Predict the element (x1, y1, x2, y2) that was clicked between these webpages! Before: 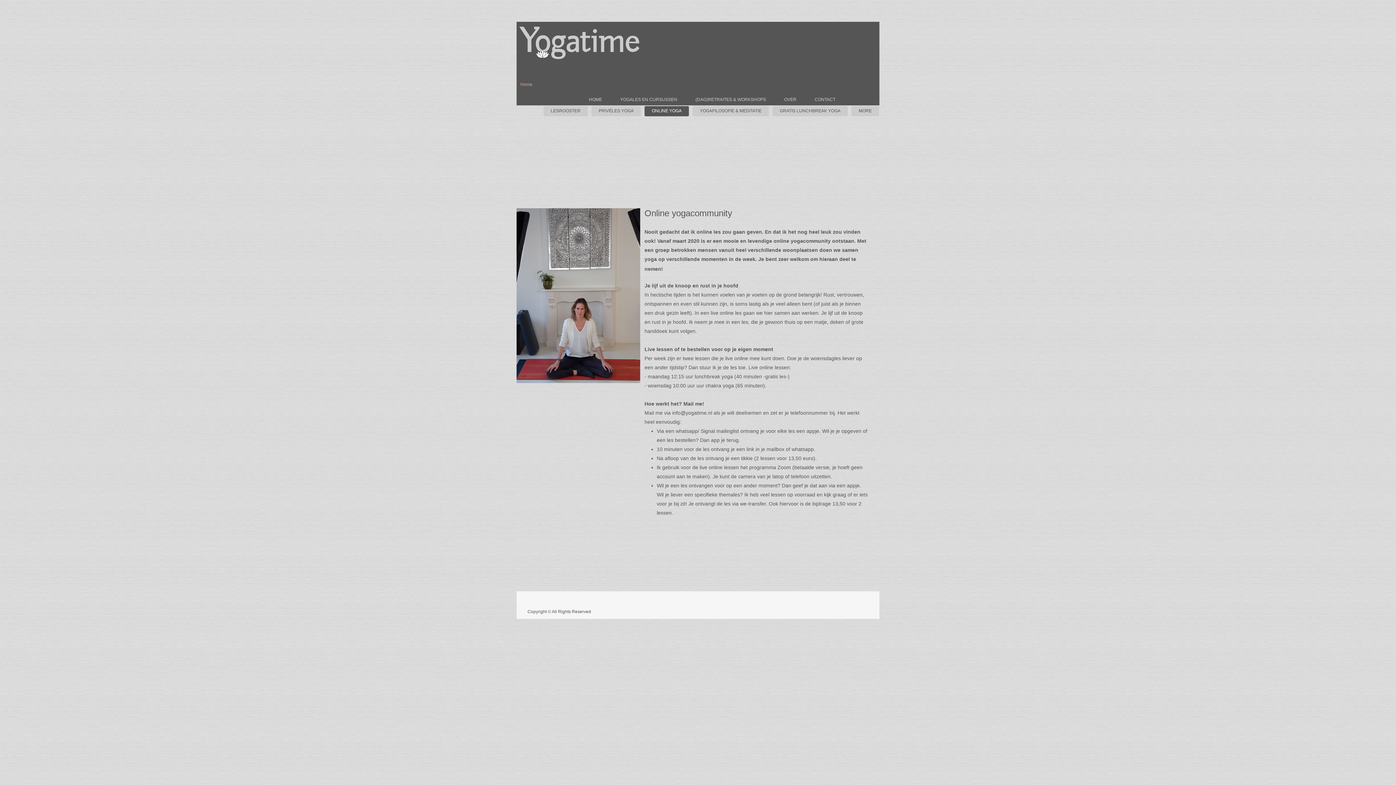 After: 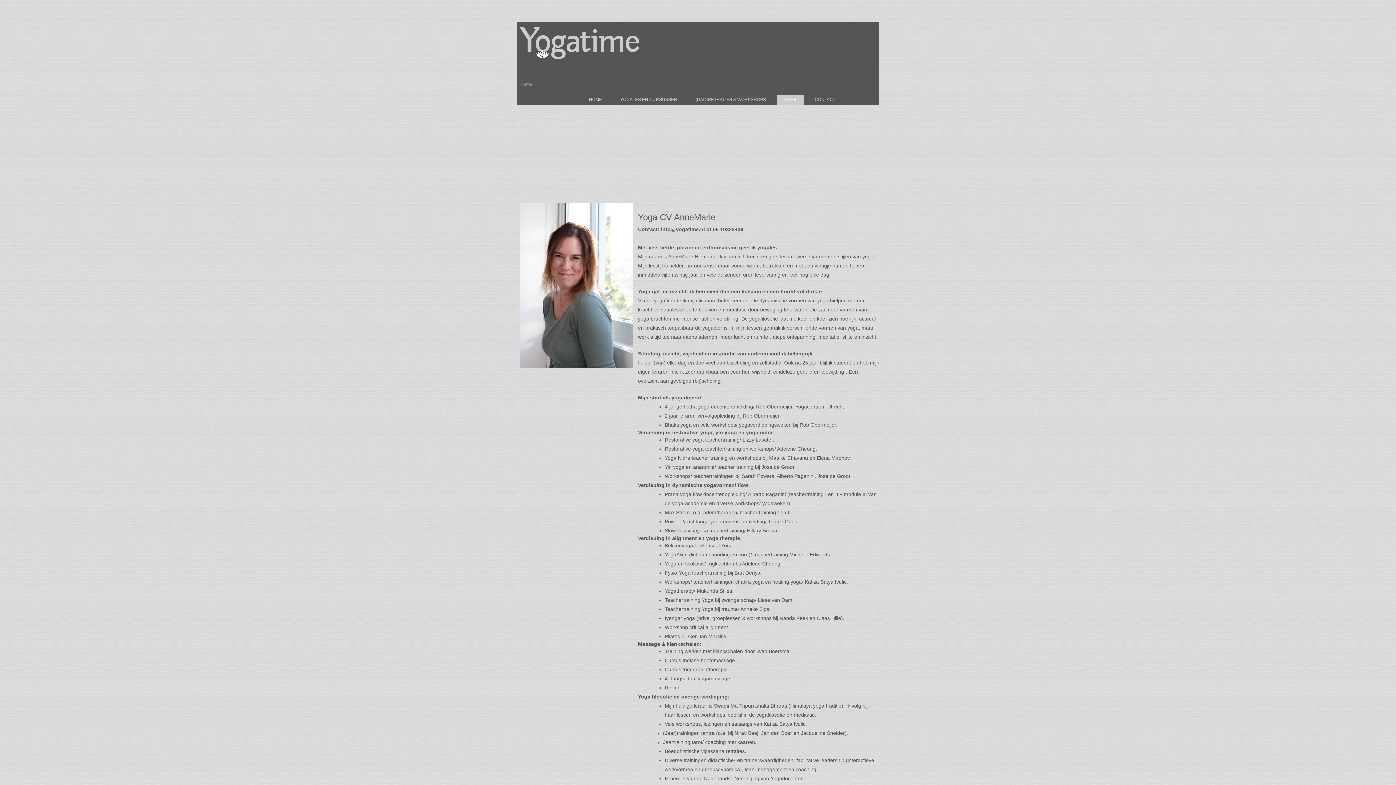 Action: label: OVER bbox: (777, 94, 804, 105)